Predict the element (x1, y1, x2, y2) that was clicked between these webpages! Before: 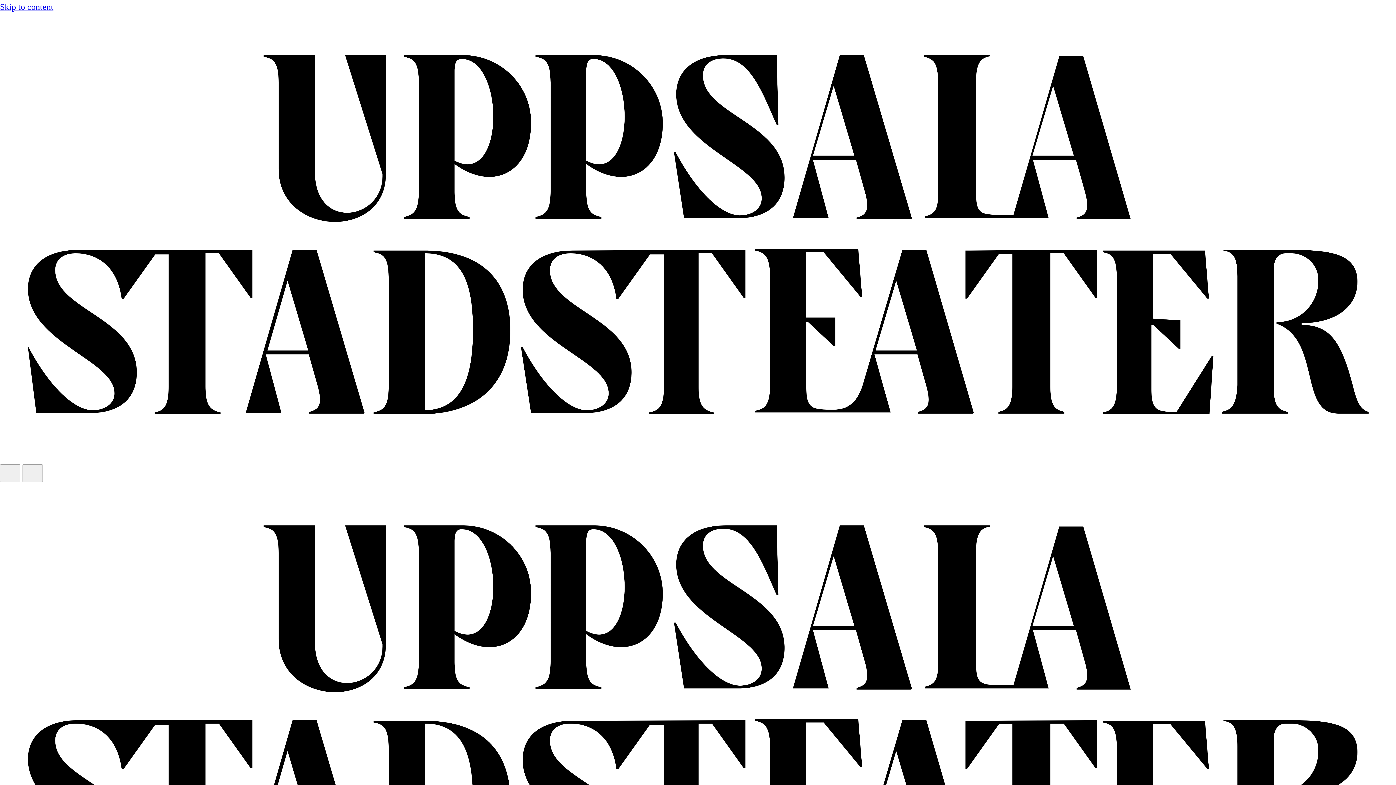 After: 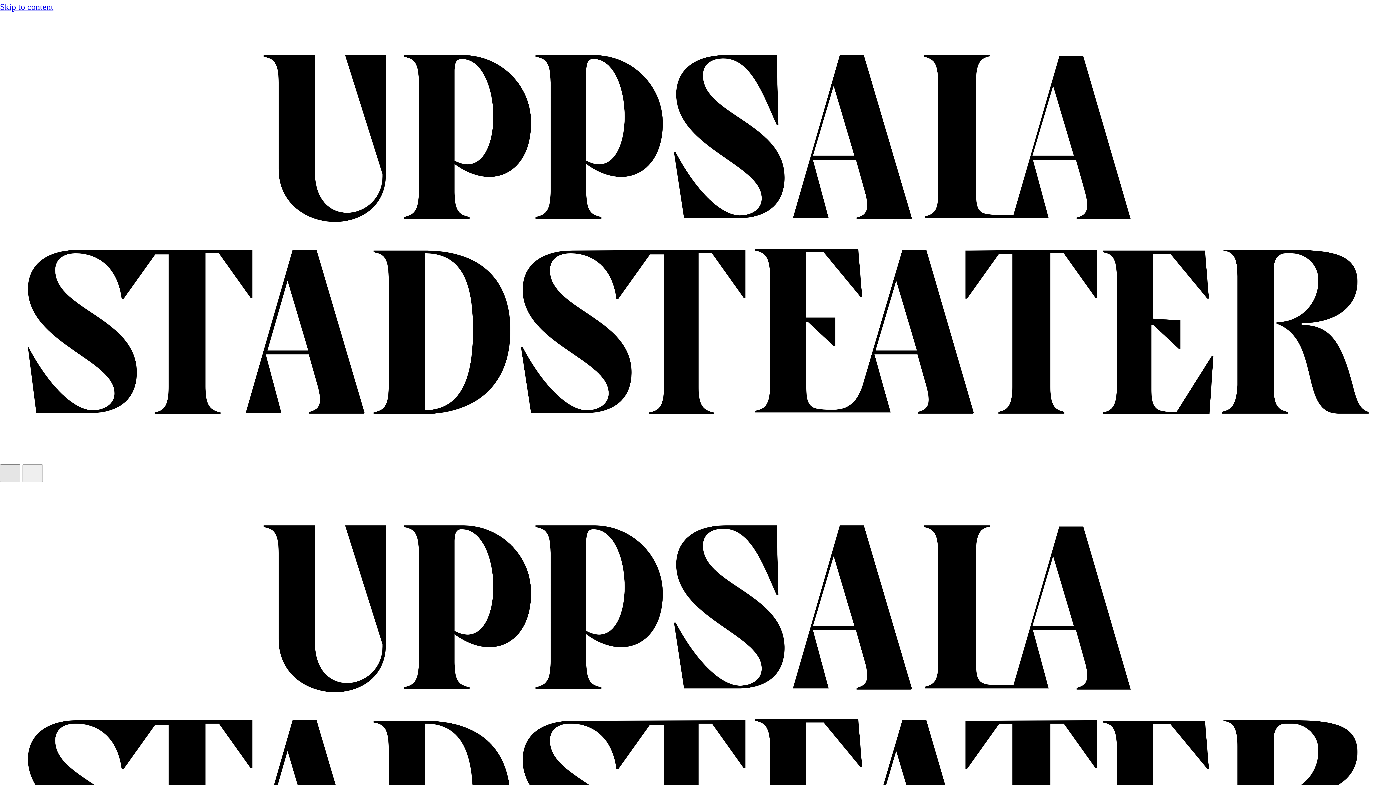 Action: bbox: (0, 464, 20, 482)